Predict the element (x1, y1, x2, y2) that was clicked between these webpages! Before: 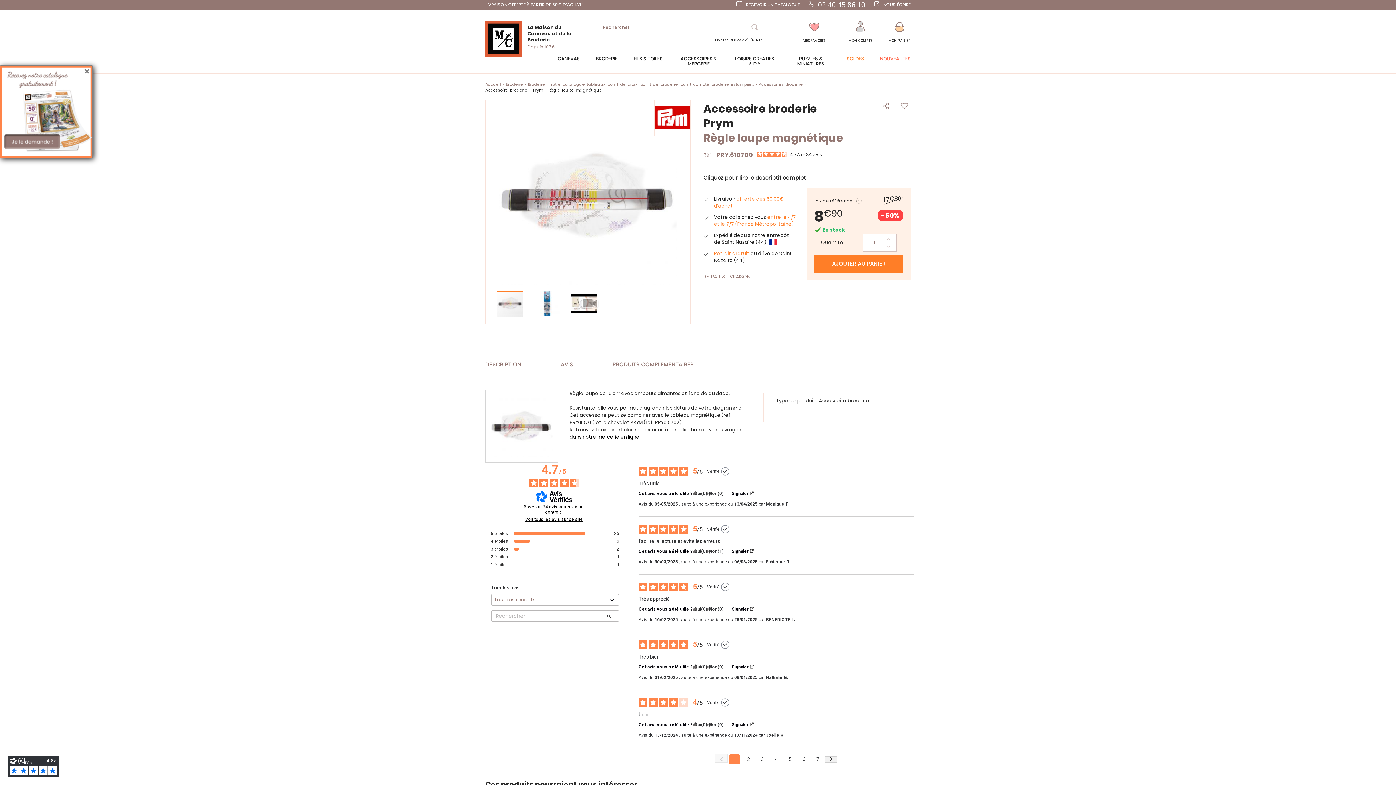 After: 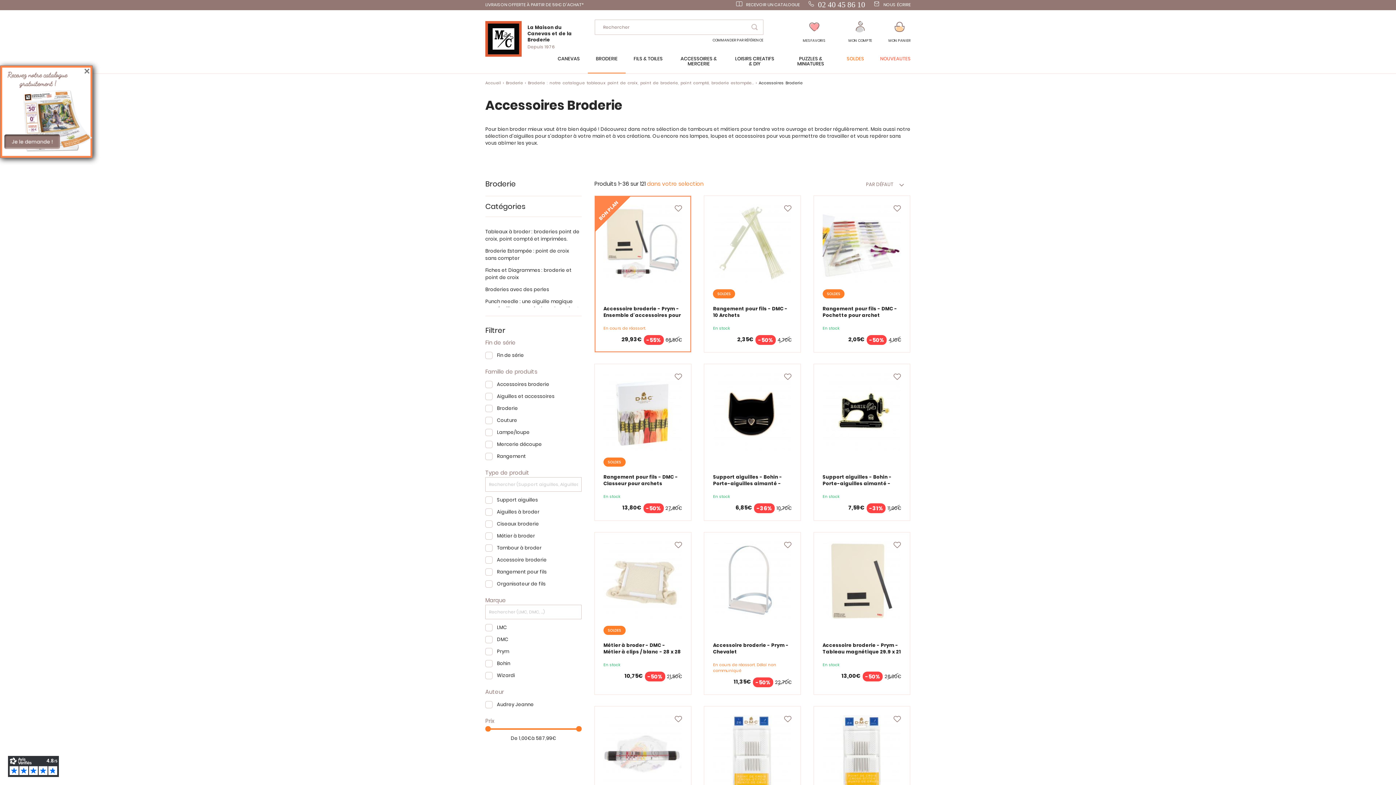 Action: label: Accessoires Broderie bbox: (758, 81, 802, 87)